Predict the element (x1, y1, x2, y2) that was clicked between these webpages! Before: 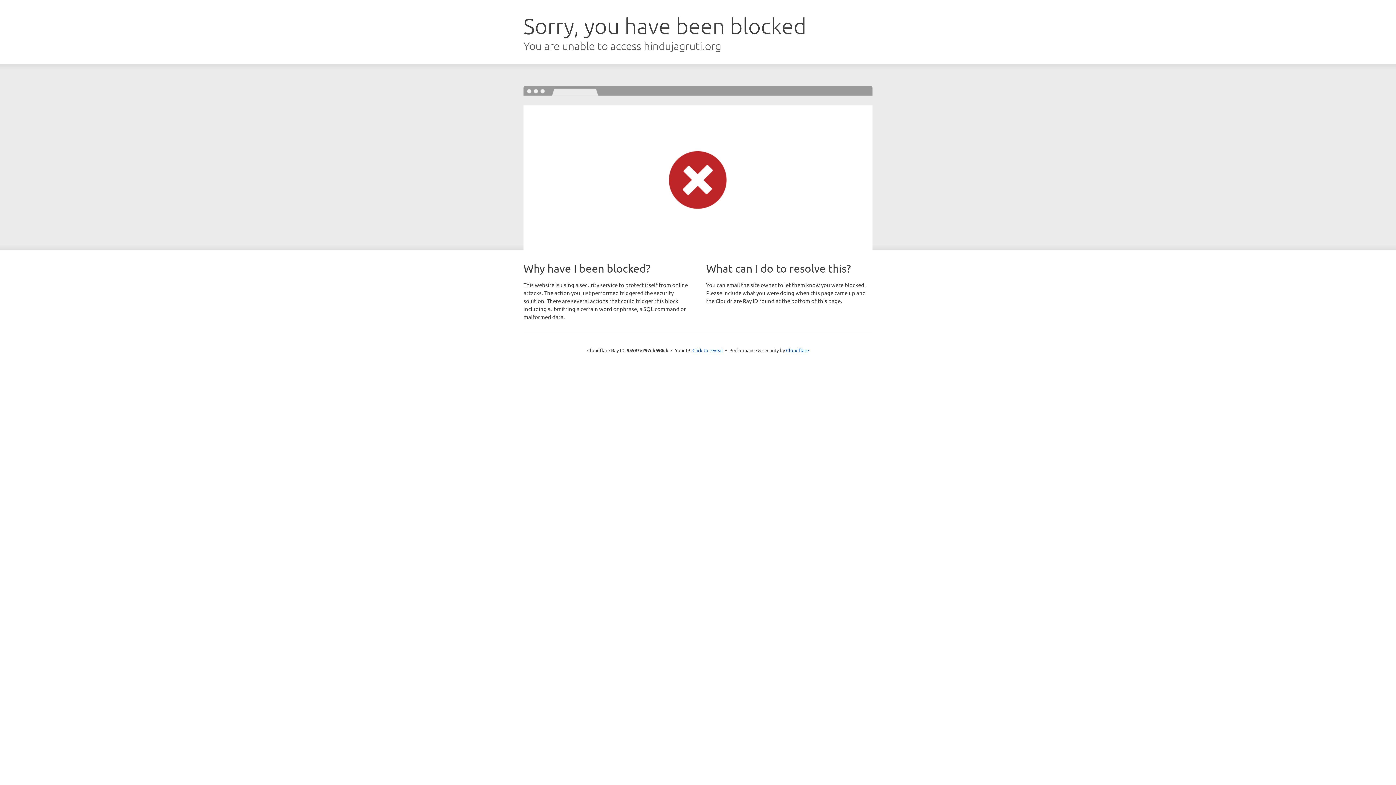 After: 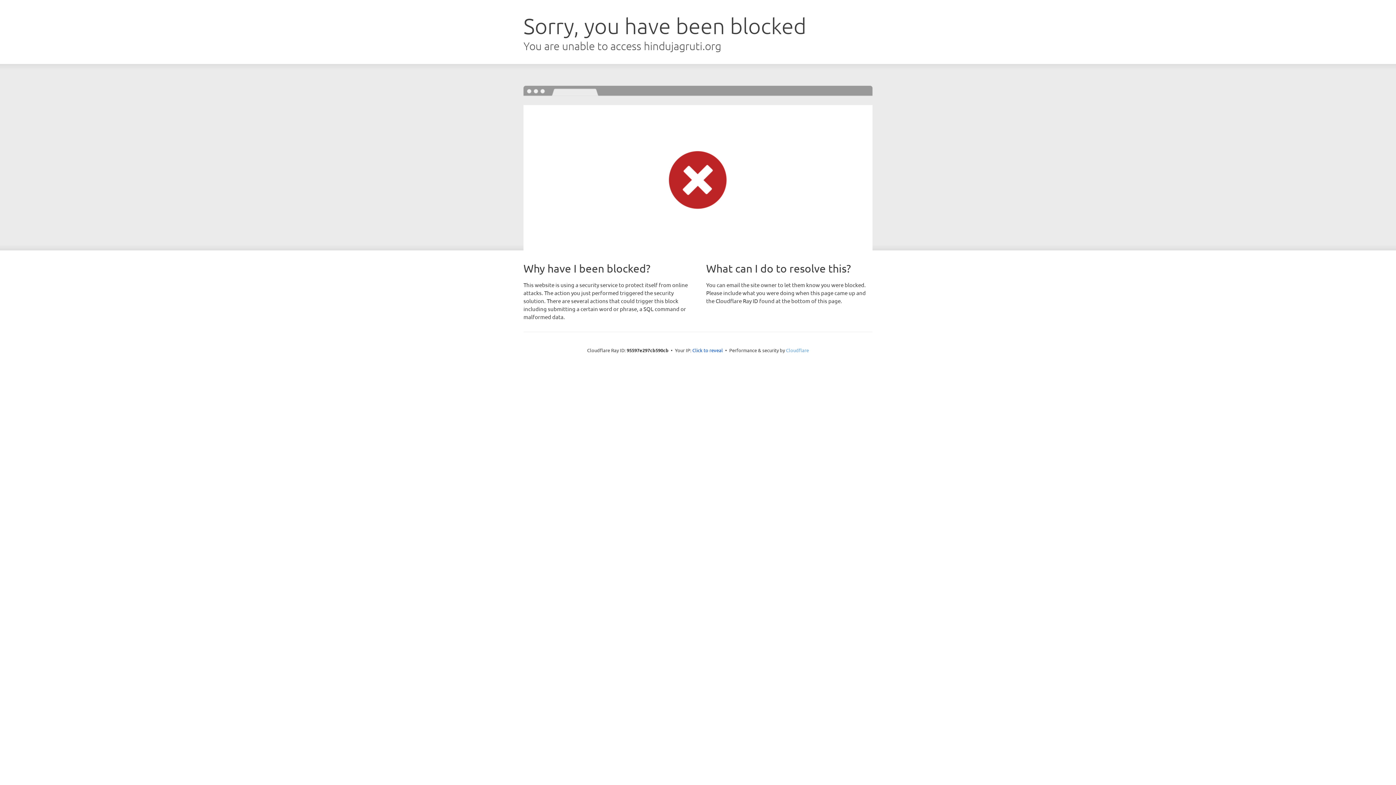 Action: bbox: (786, 347, 809, 353) label: Cloudflare